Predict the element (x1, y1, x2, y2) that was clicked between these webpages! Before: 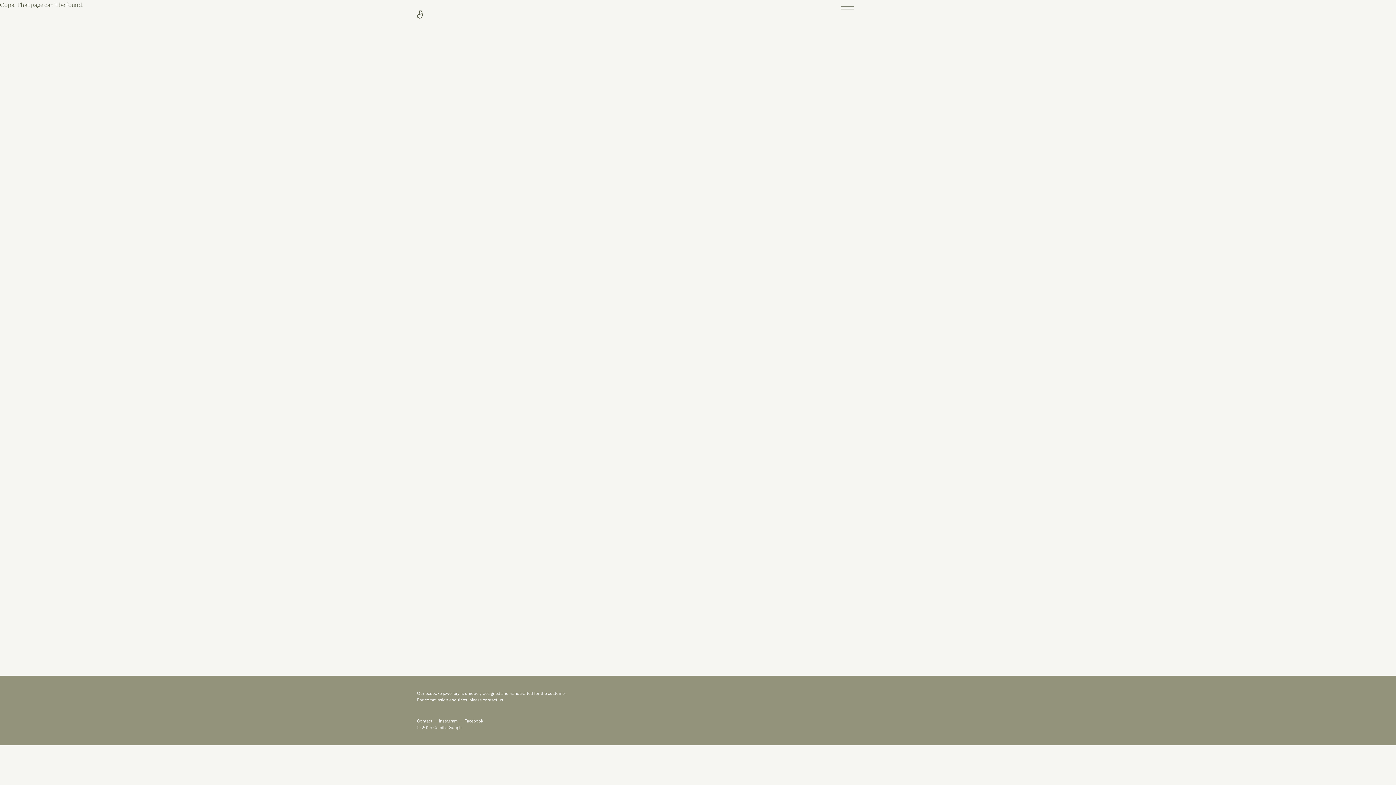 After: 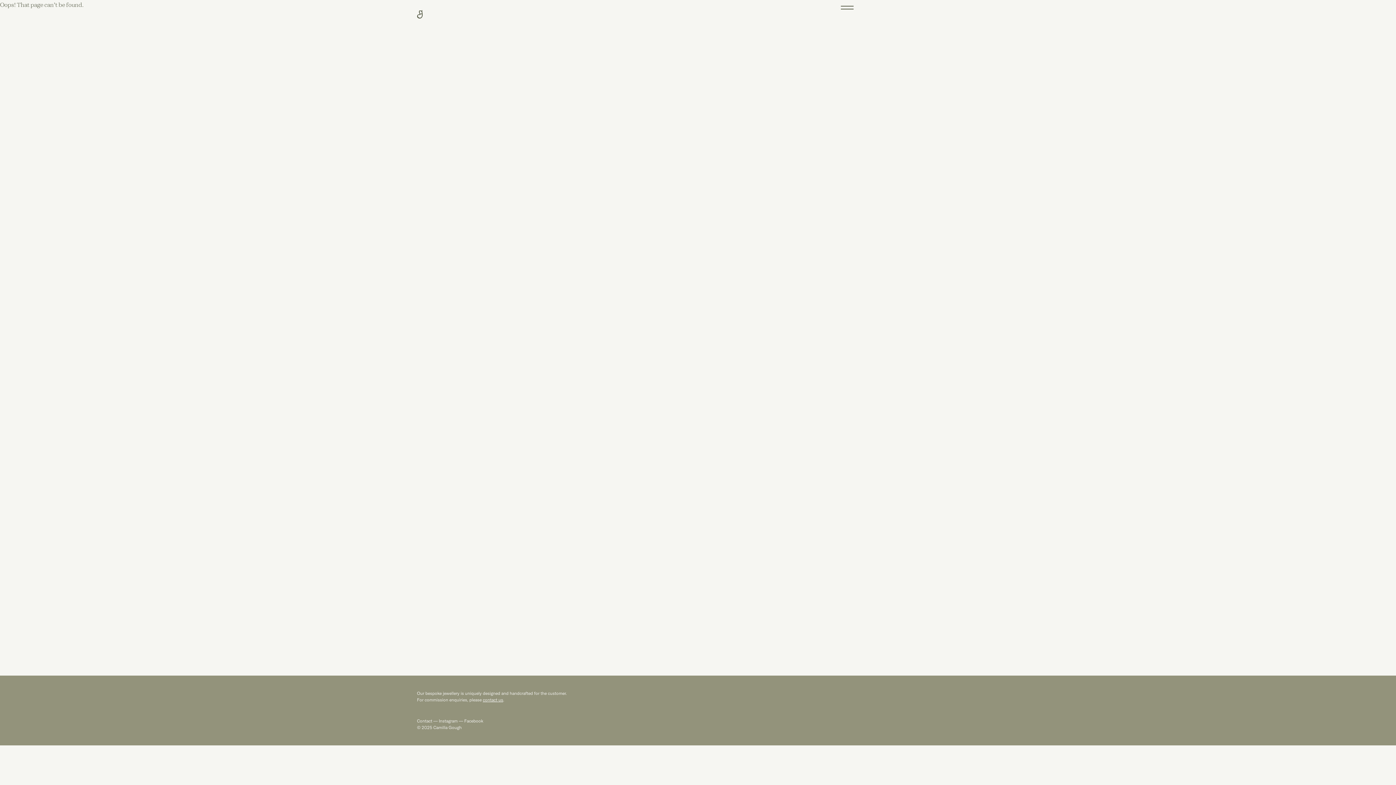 Action: bbox: (463, 718, 483, 724) label:  Facebook